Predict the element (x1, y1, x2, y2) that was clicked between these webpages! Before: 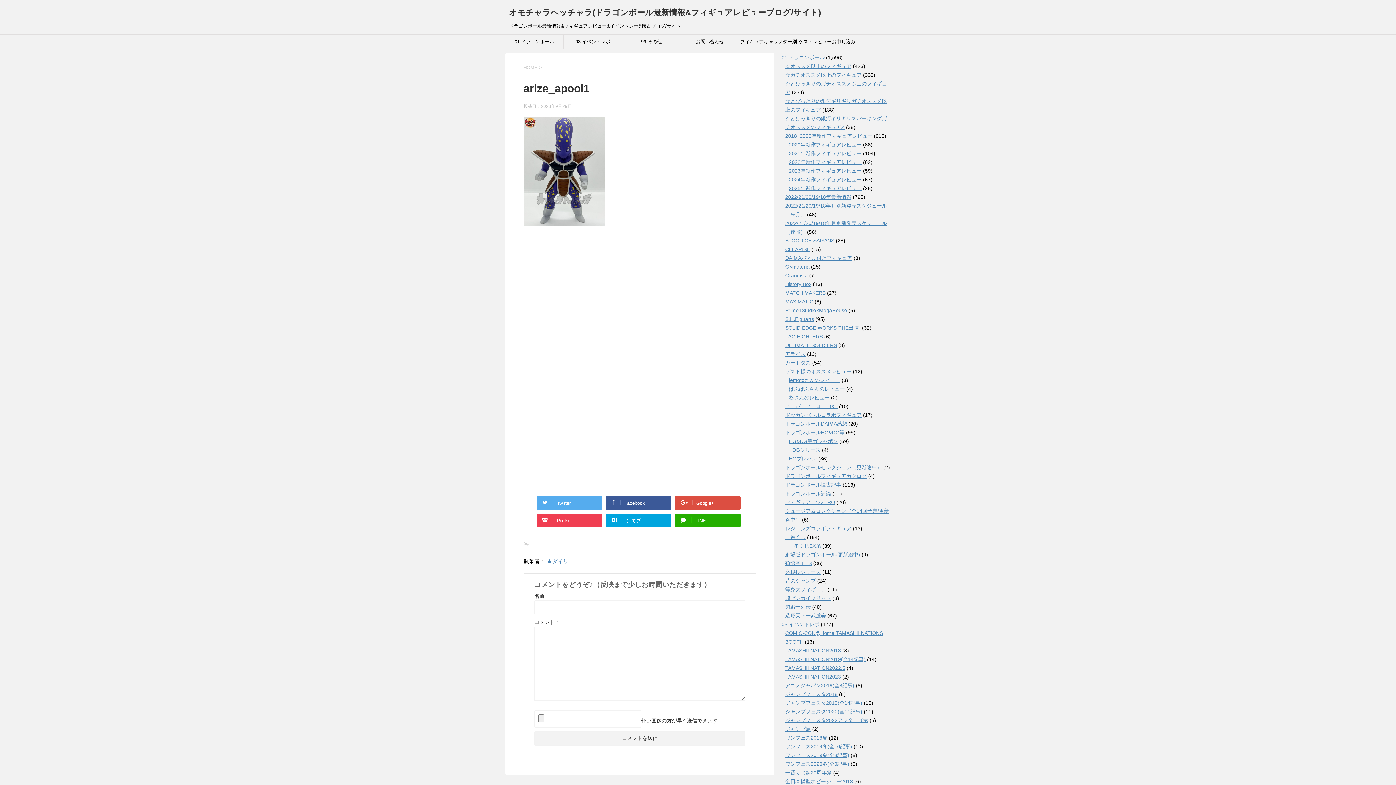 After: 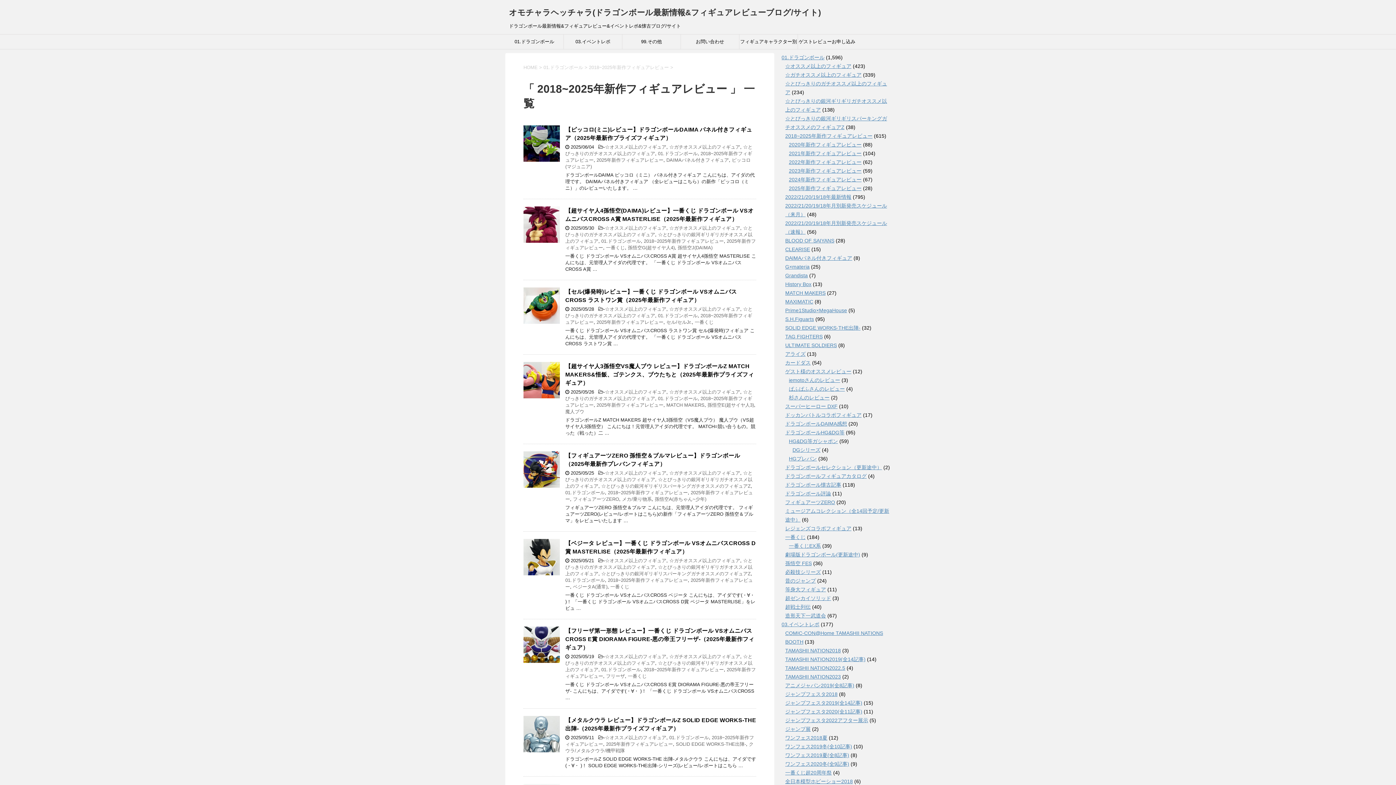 Action: bbox: (785, 133, 872, 138) label: 2018~2025年新作フィギュアレビュー